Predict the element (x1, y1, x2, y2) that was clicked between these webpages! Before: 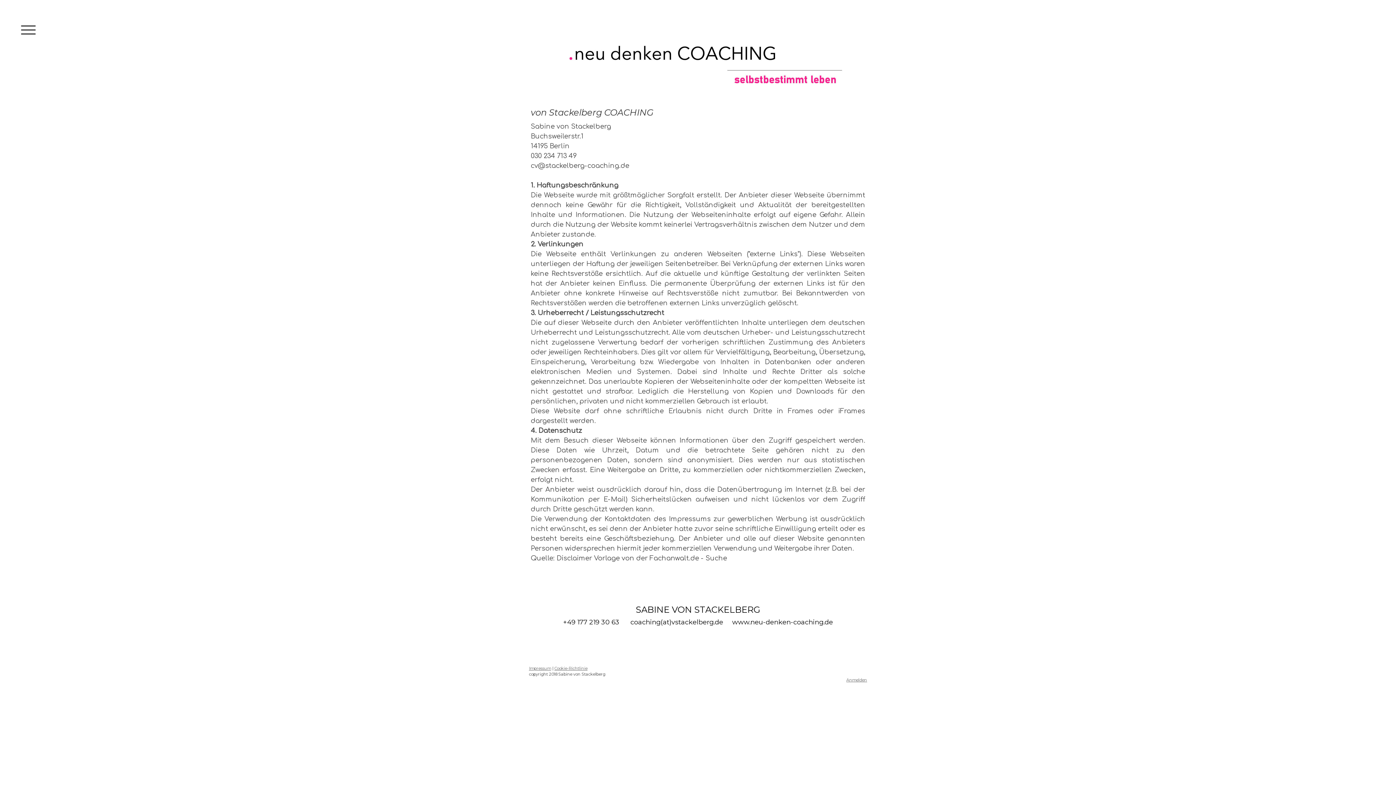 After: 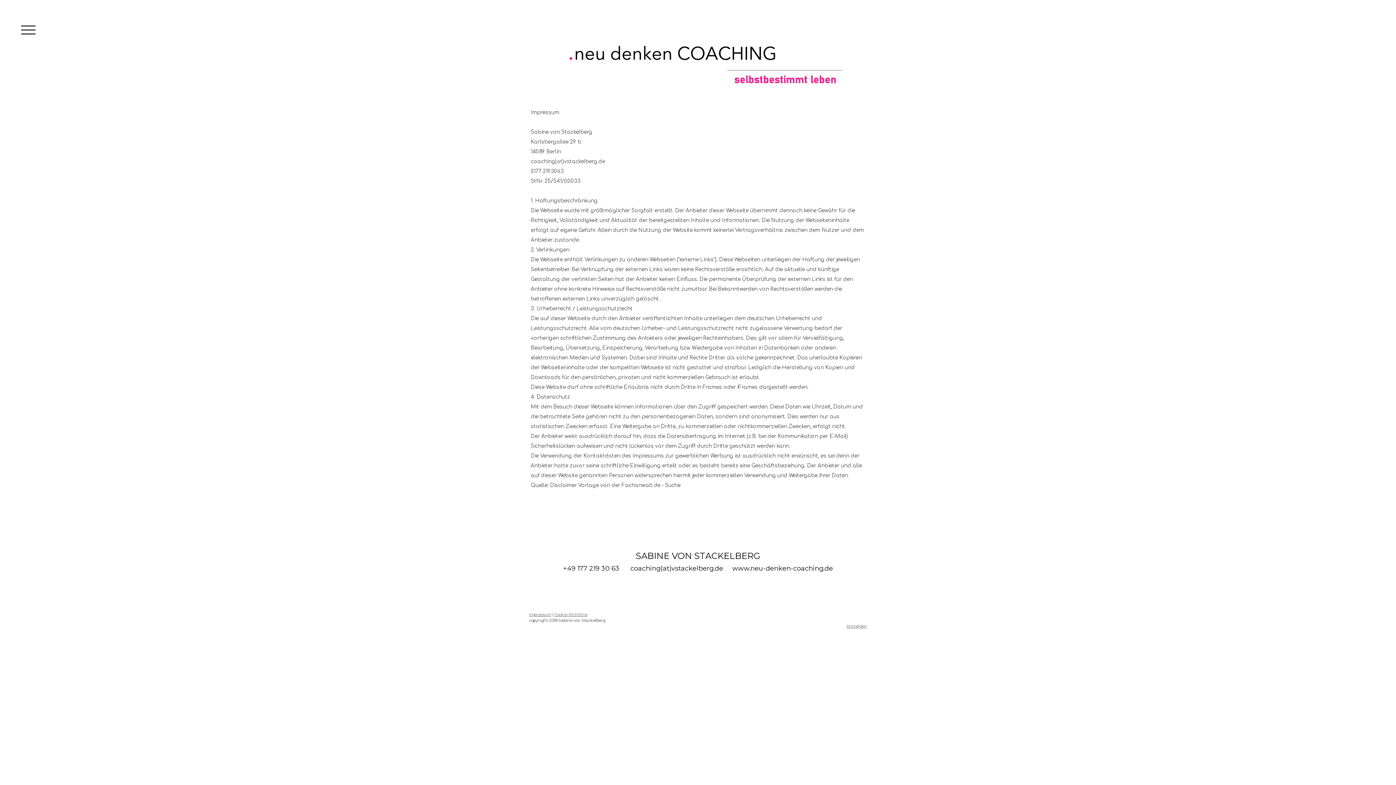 Action: bbox: (529, 666, 551, 671) label: Impressum